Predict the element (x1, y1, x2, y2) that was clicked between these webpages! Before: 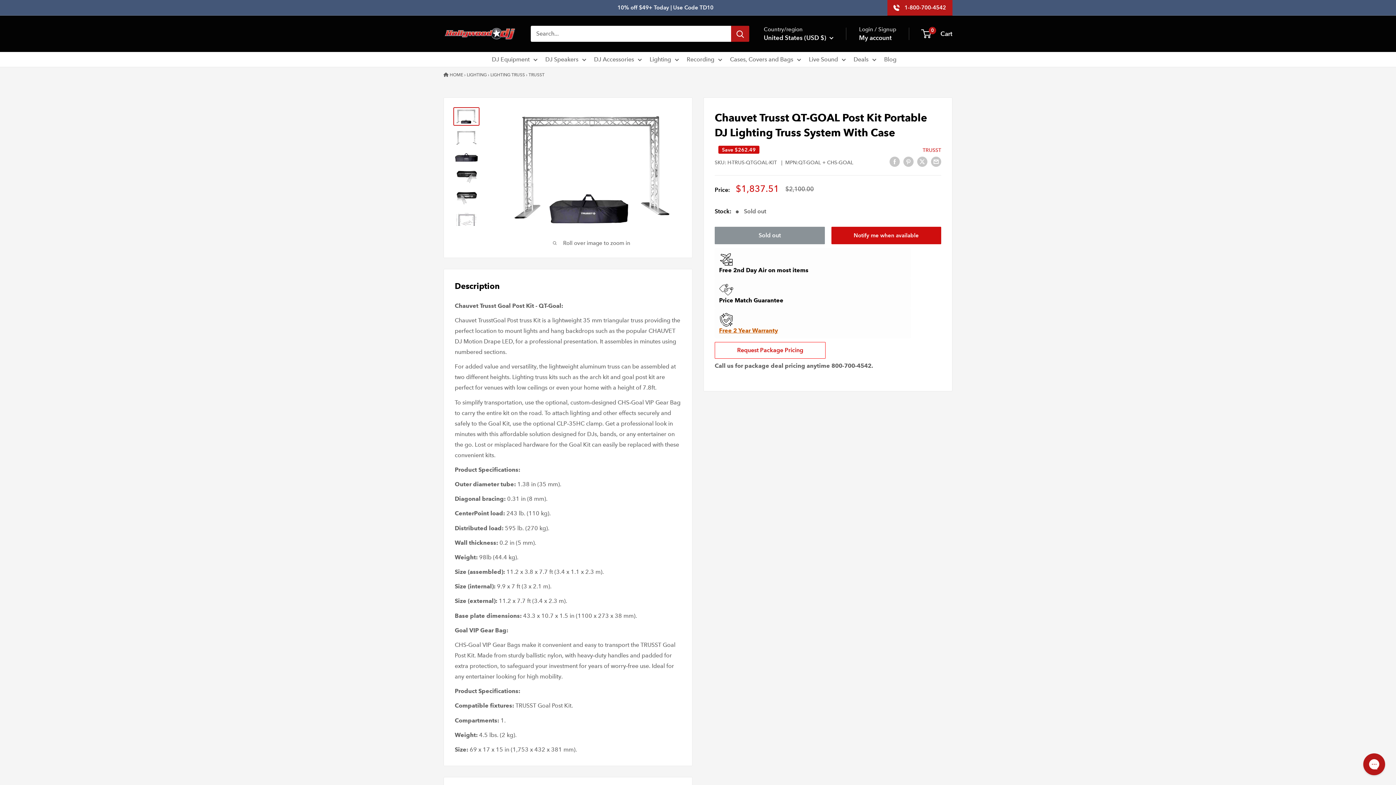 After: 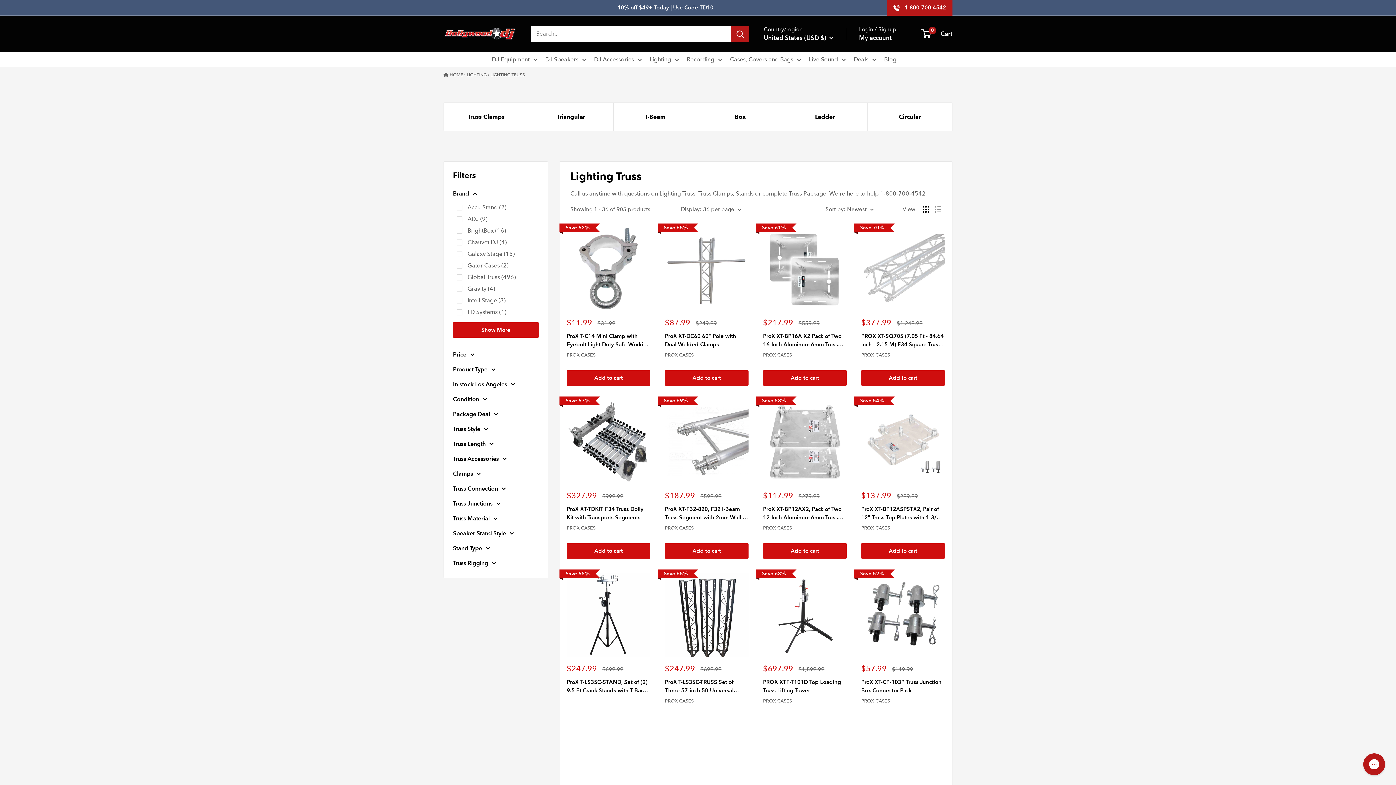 Action: label: LIGHTING TRUSS bbox: (490, 70, 525, 78)